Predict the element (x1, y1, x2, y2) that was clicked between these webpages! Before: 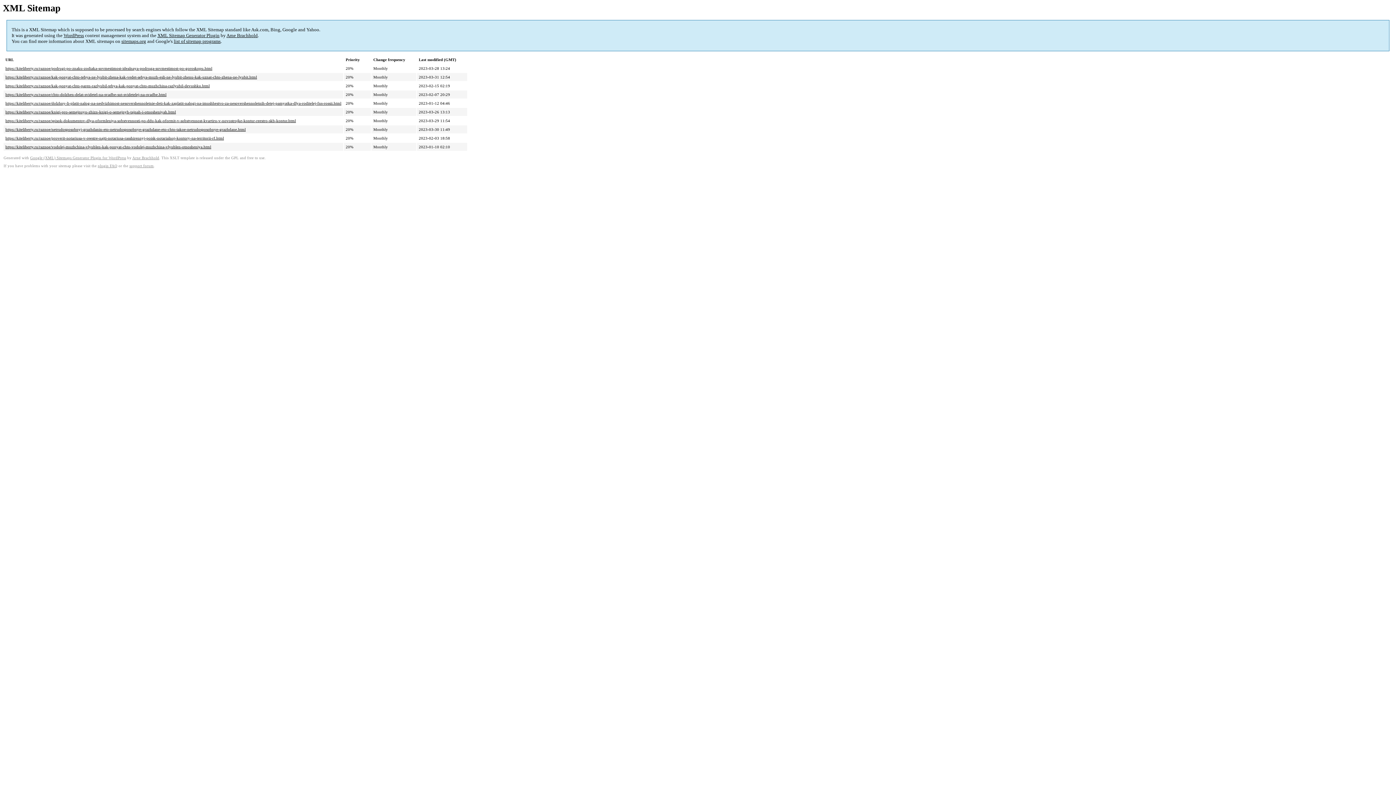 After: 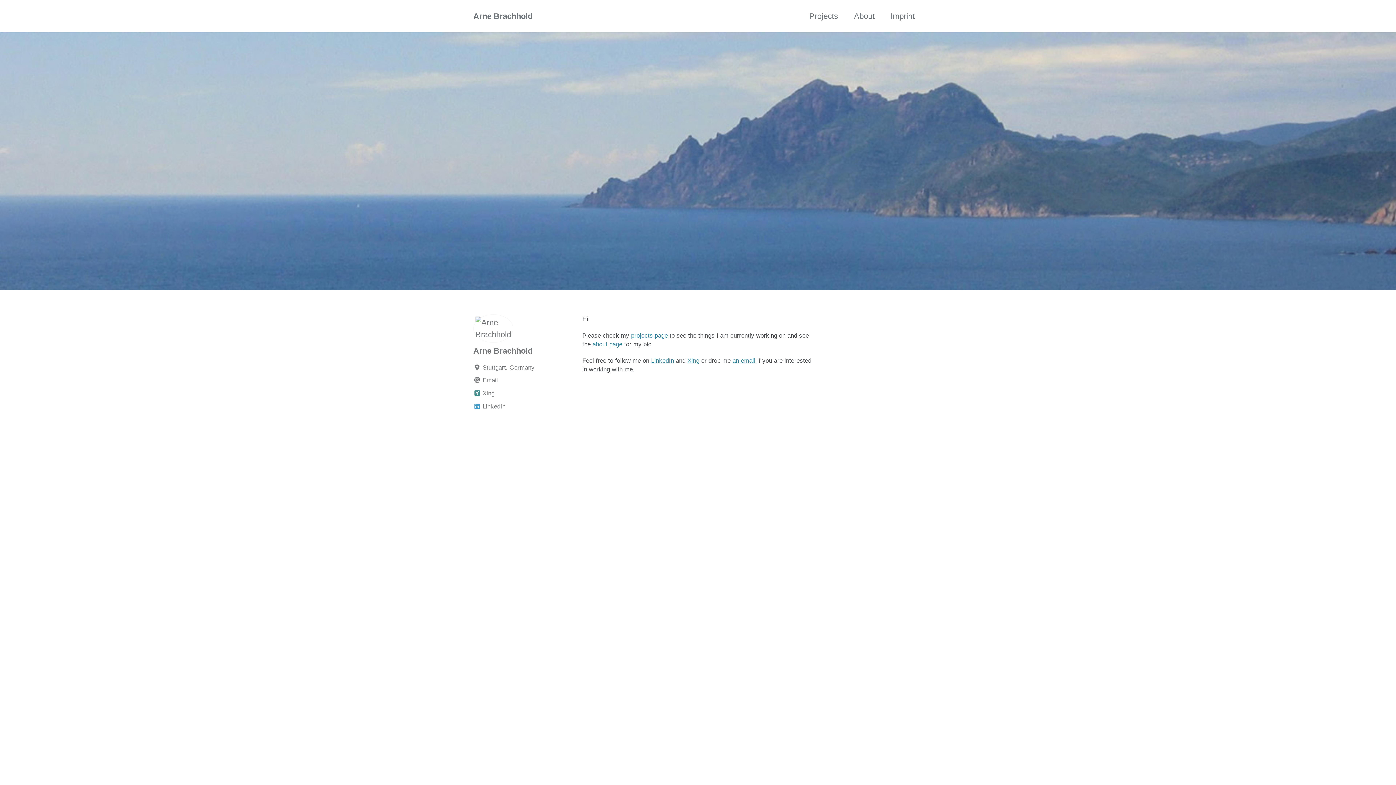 Action: bbox: (226, 32, 257, 38) label: Arne Brachhold